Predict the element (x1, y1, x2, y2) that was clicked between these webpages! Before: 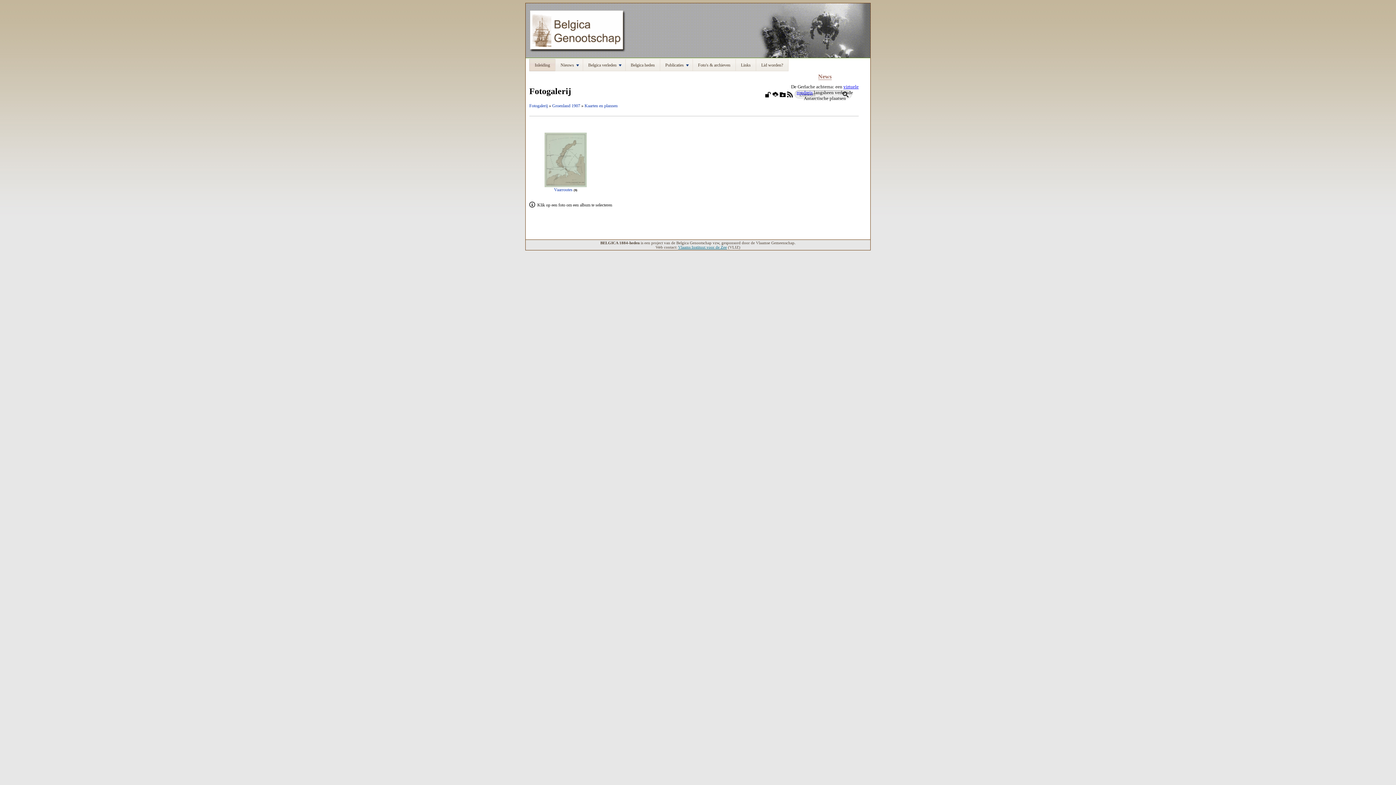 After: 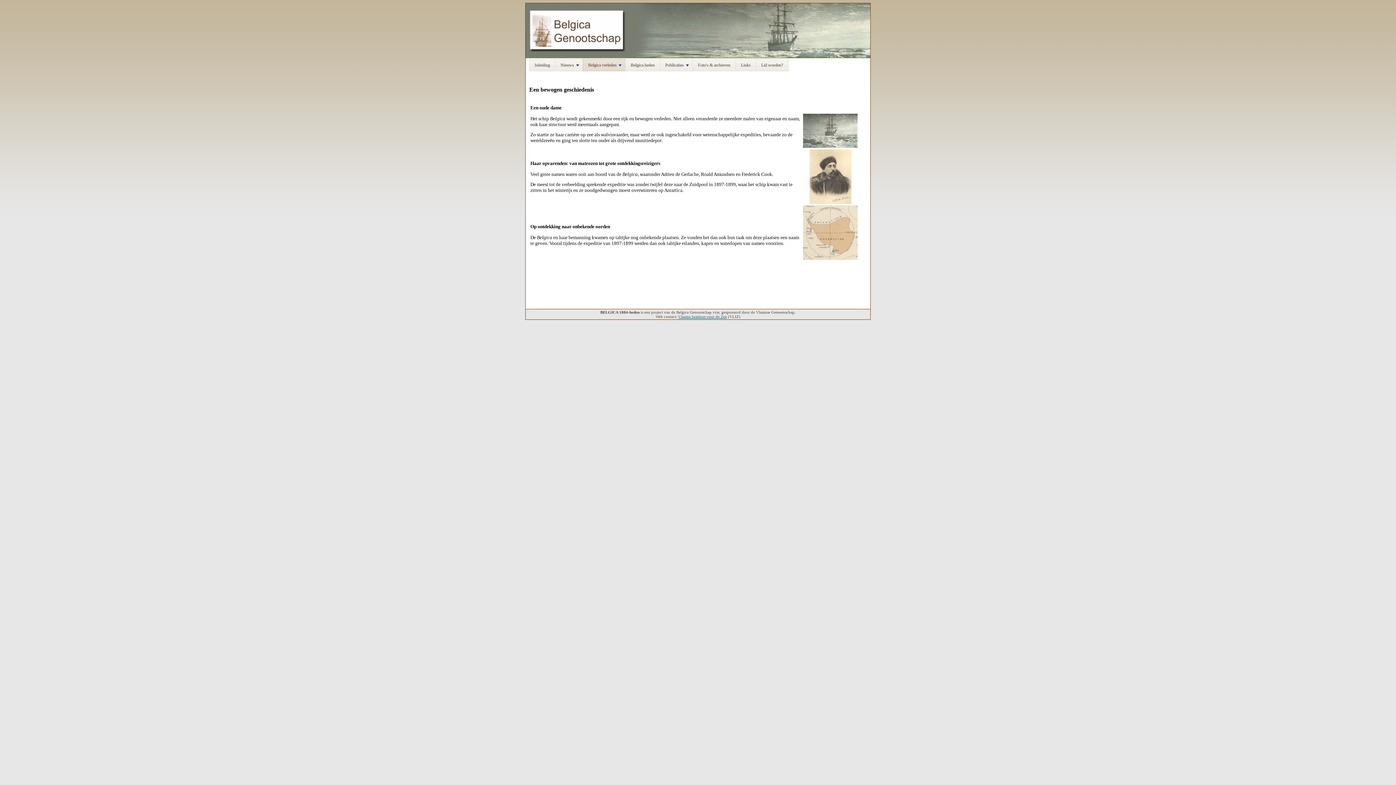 Action: bbox: (582, 58, 625, 71) label: Belgica verleden